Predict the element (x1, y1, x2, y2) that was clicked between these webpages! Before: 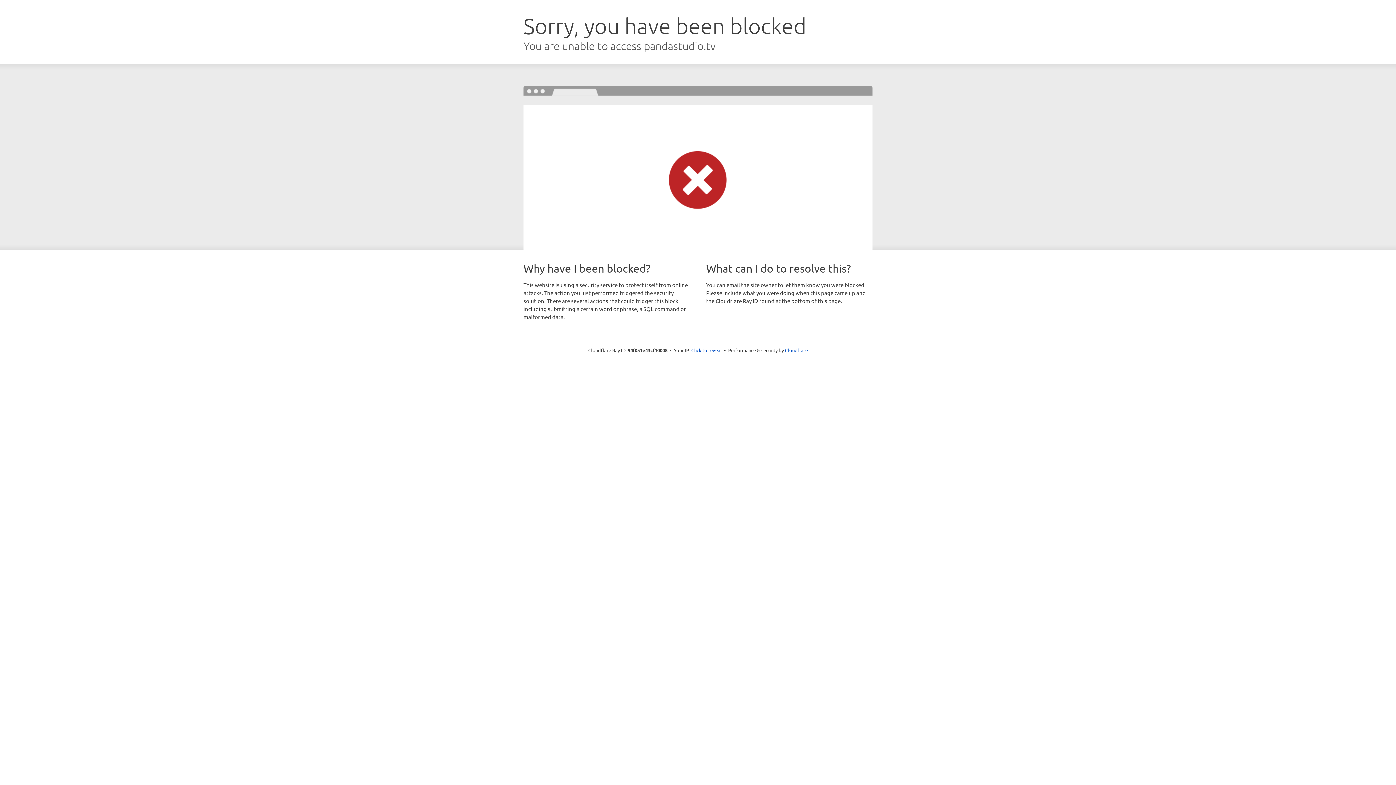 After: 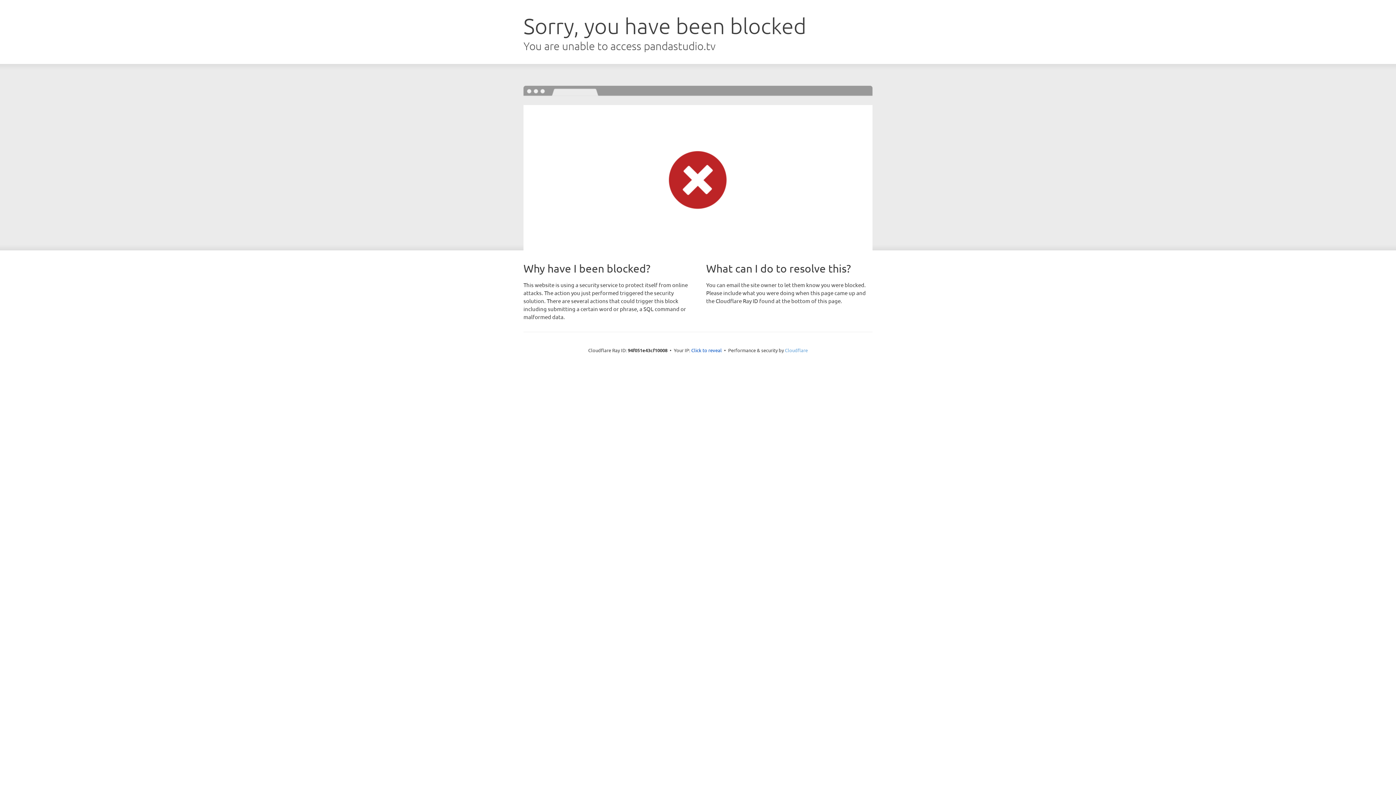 Action: bbox: (785, 347, 808, 353) label: Cloudflare